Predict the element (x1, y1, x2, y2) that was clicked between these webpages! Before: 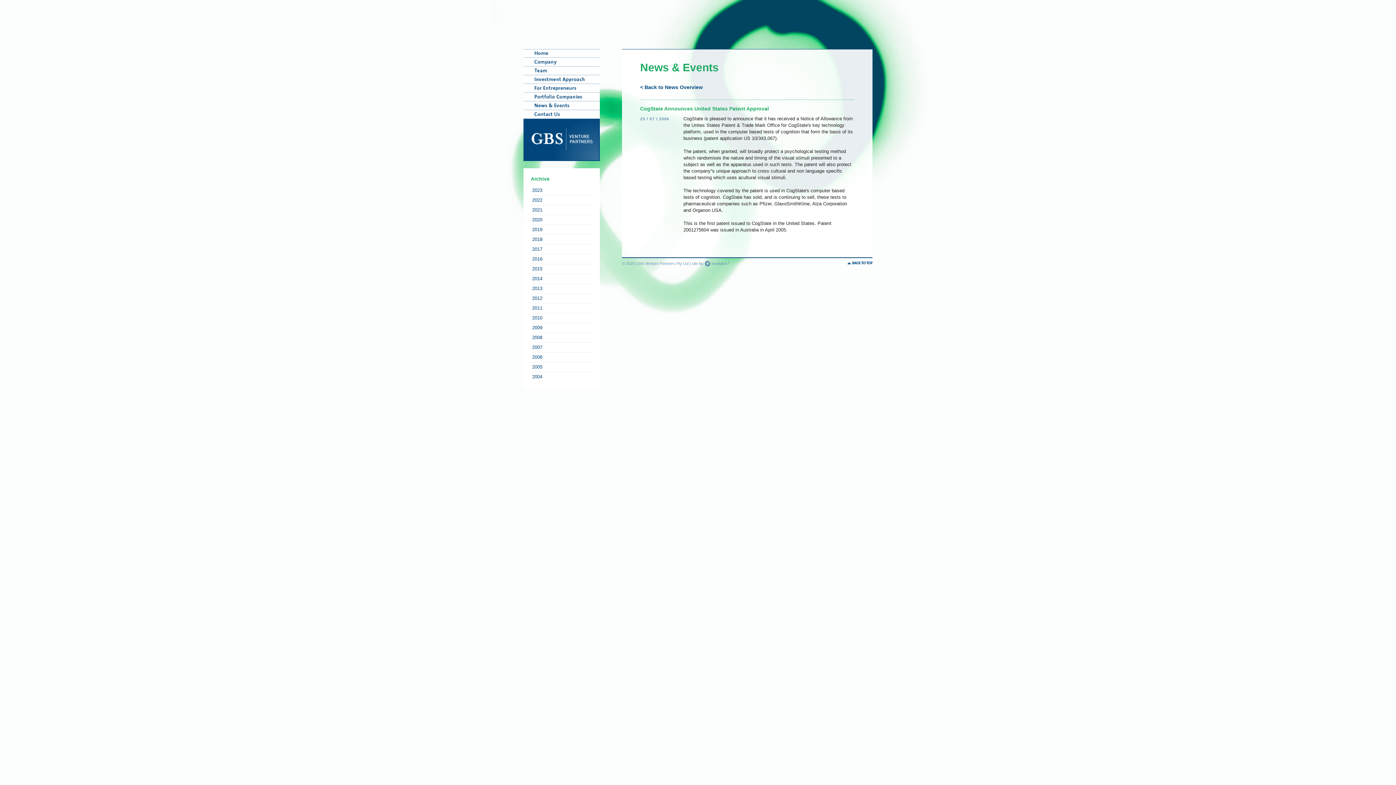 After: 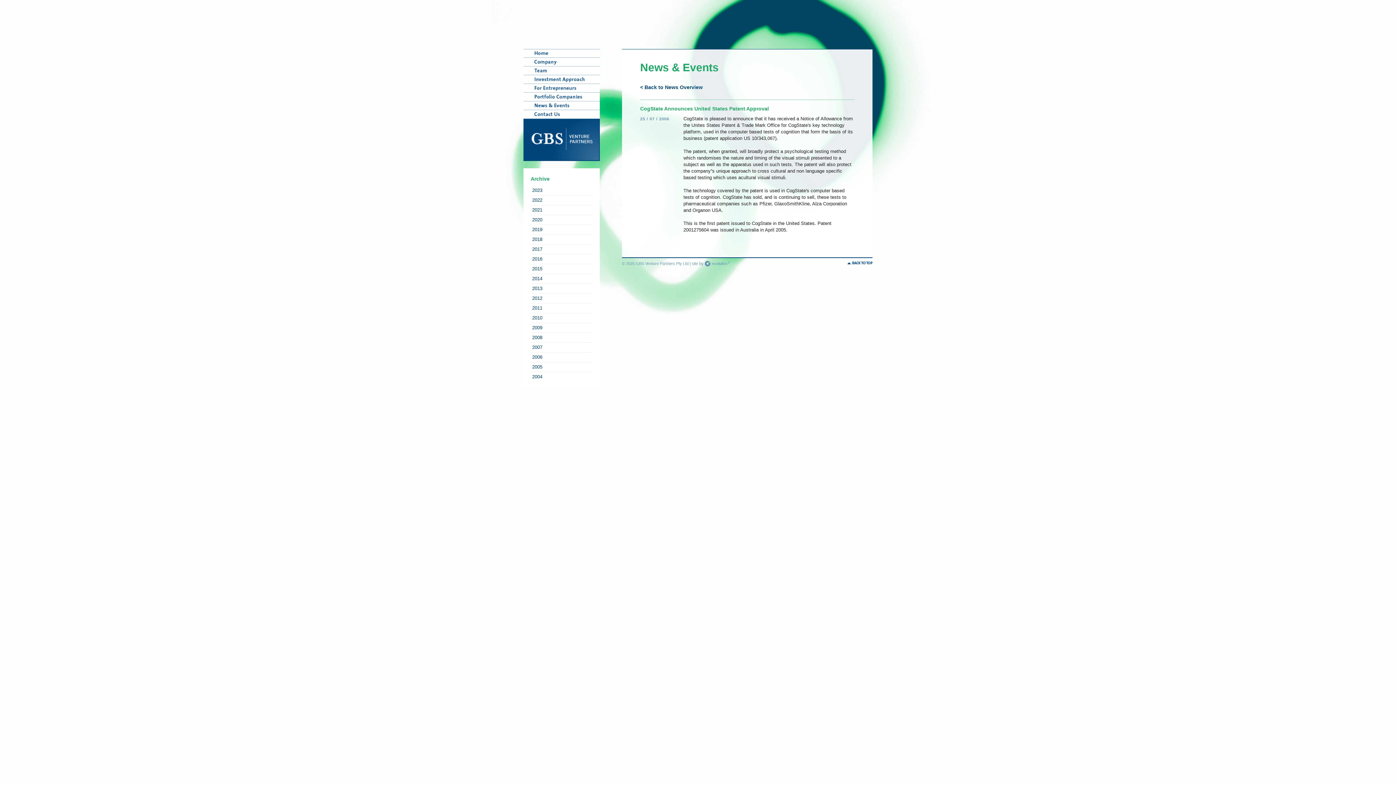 Action: bbox: (532, 265, 591, 272) label: 2015